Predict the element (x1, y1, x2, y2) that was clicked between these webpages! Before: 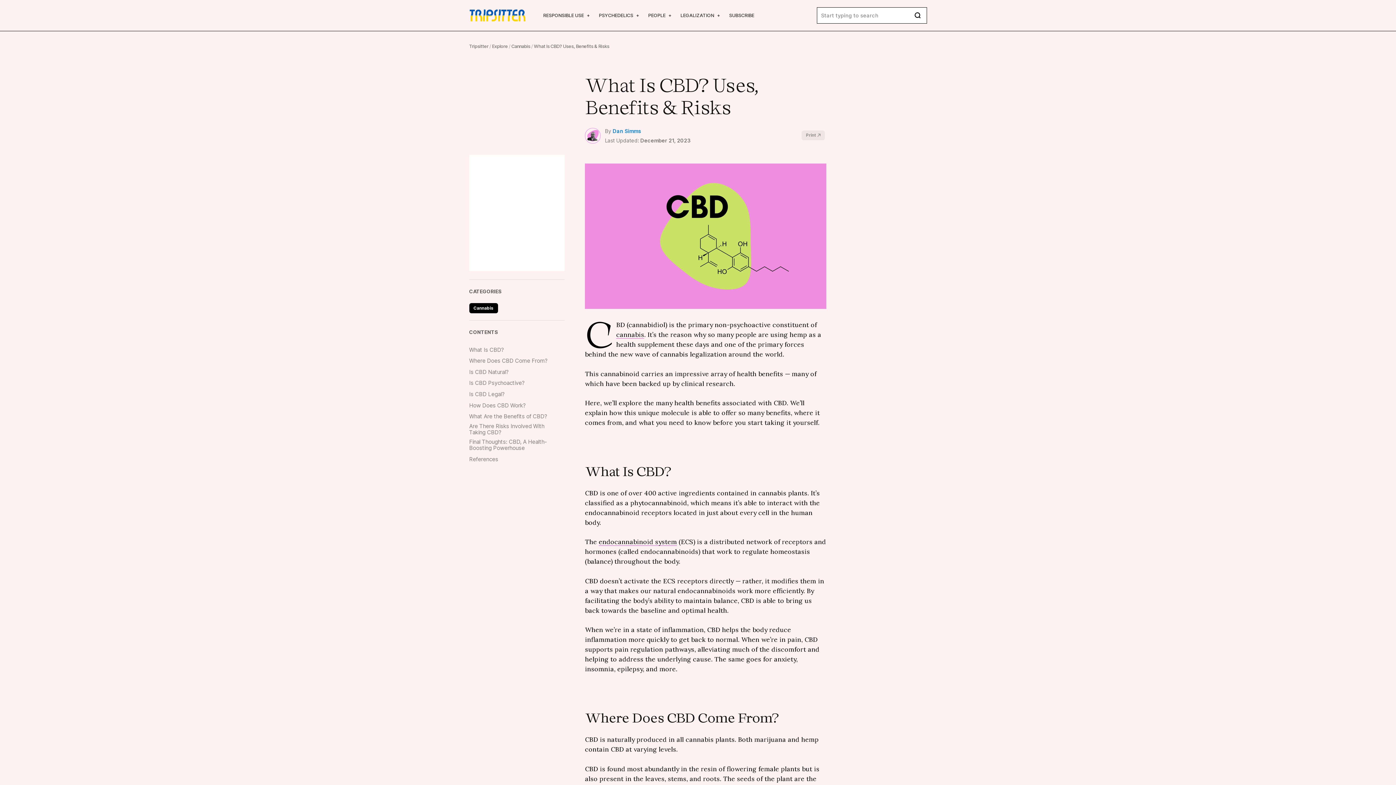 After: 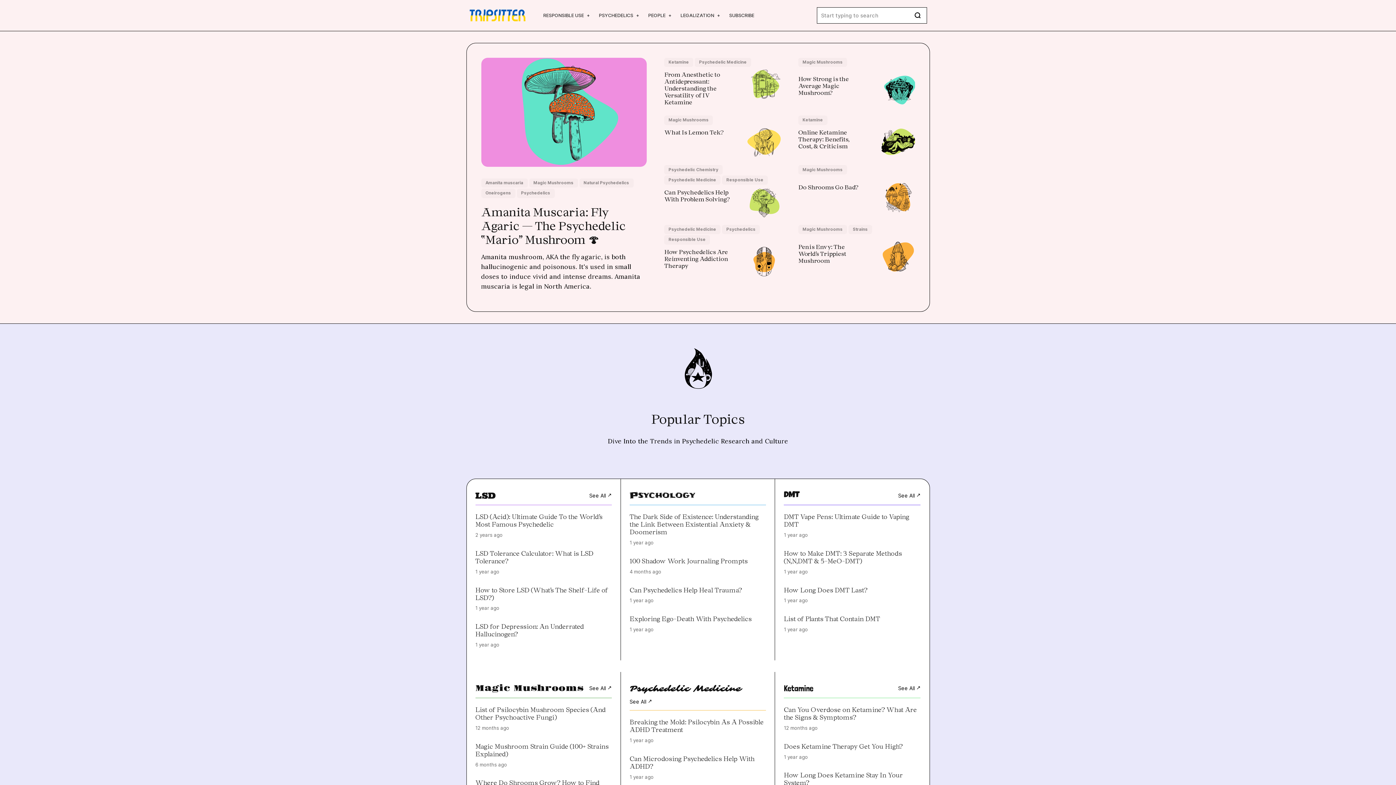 Action: bbox: (469, 9, 525, 21) label: Tripsitter